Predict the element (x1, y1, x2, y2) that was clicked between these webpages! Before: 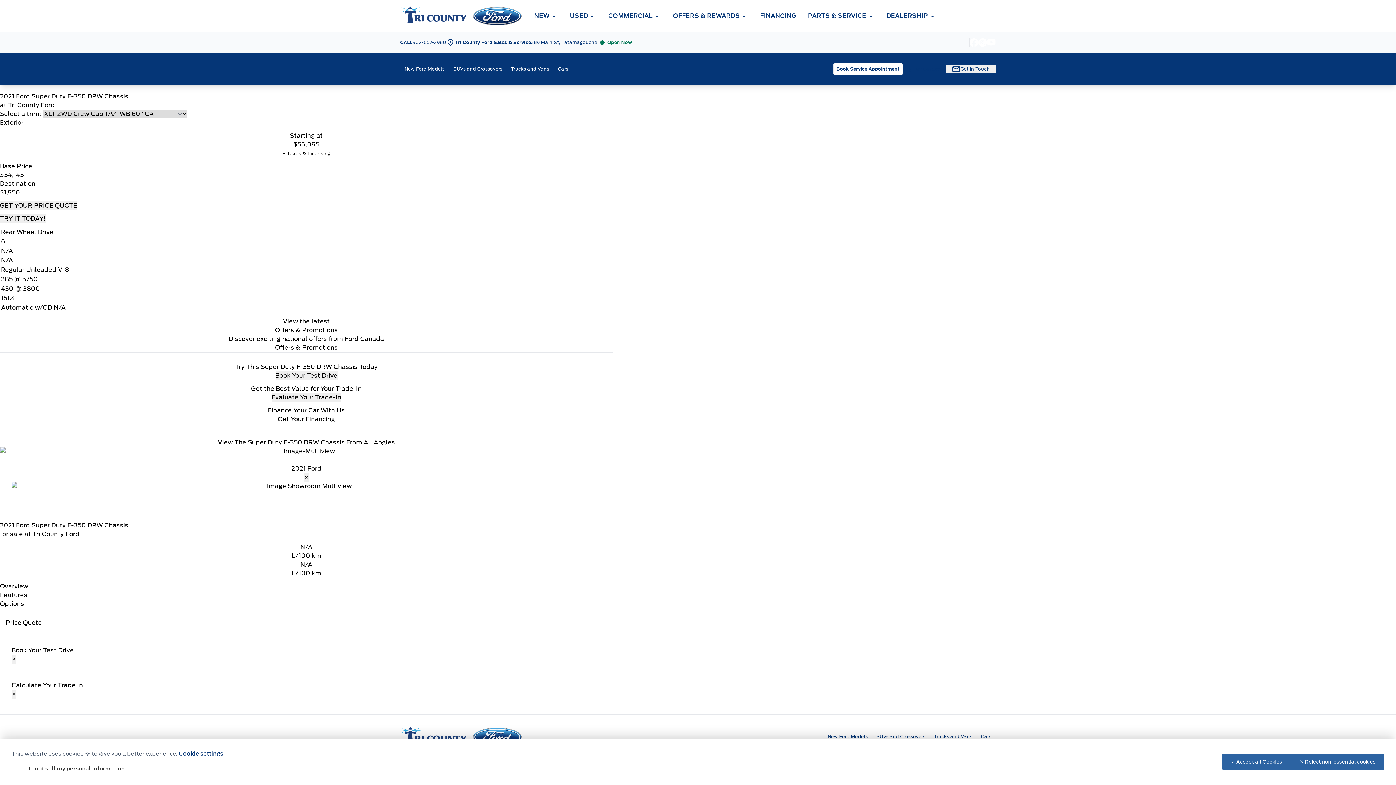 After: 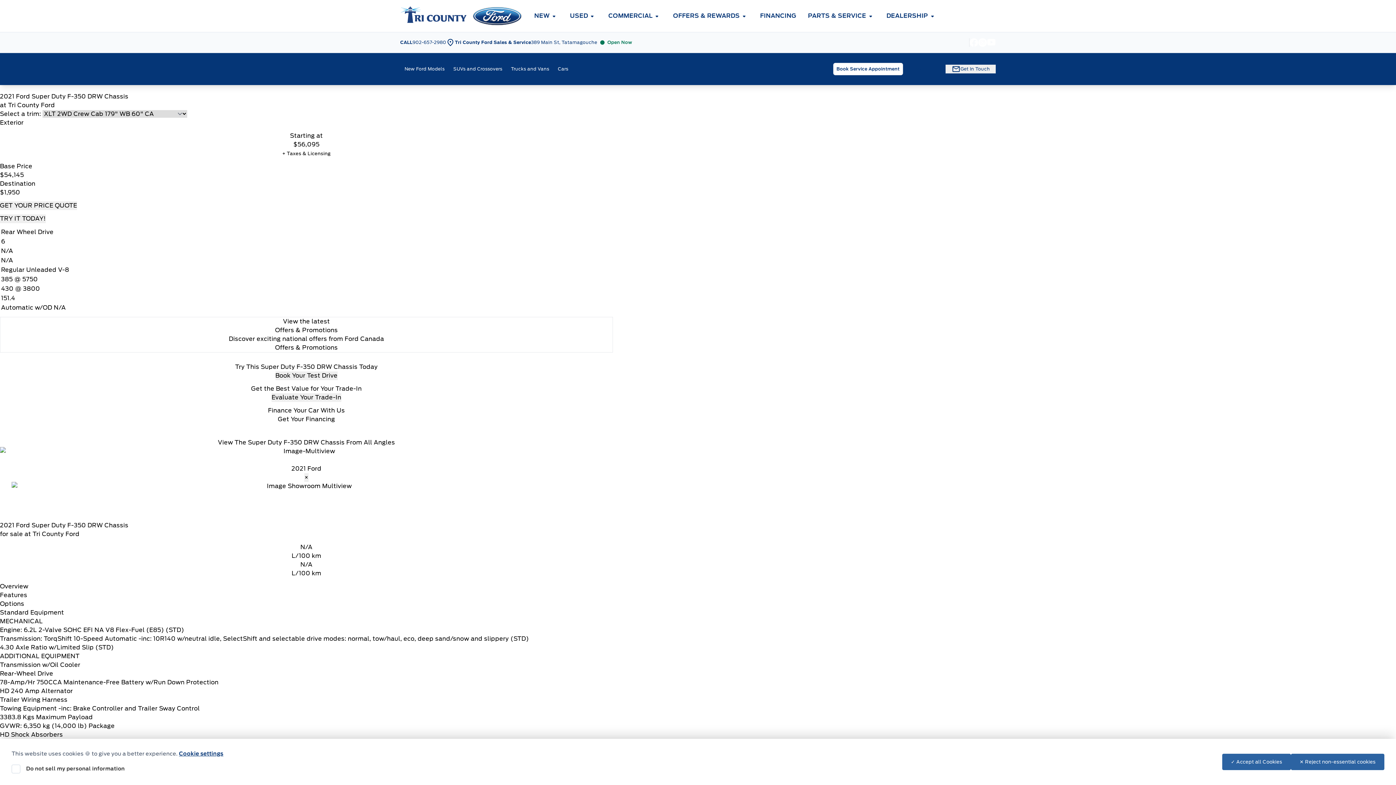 Action: label: Options bbox: (0, 600, 24, 607)